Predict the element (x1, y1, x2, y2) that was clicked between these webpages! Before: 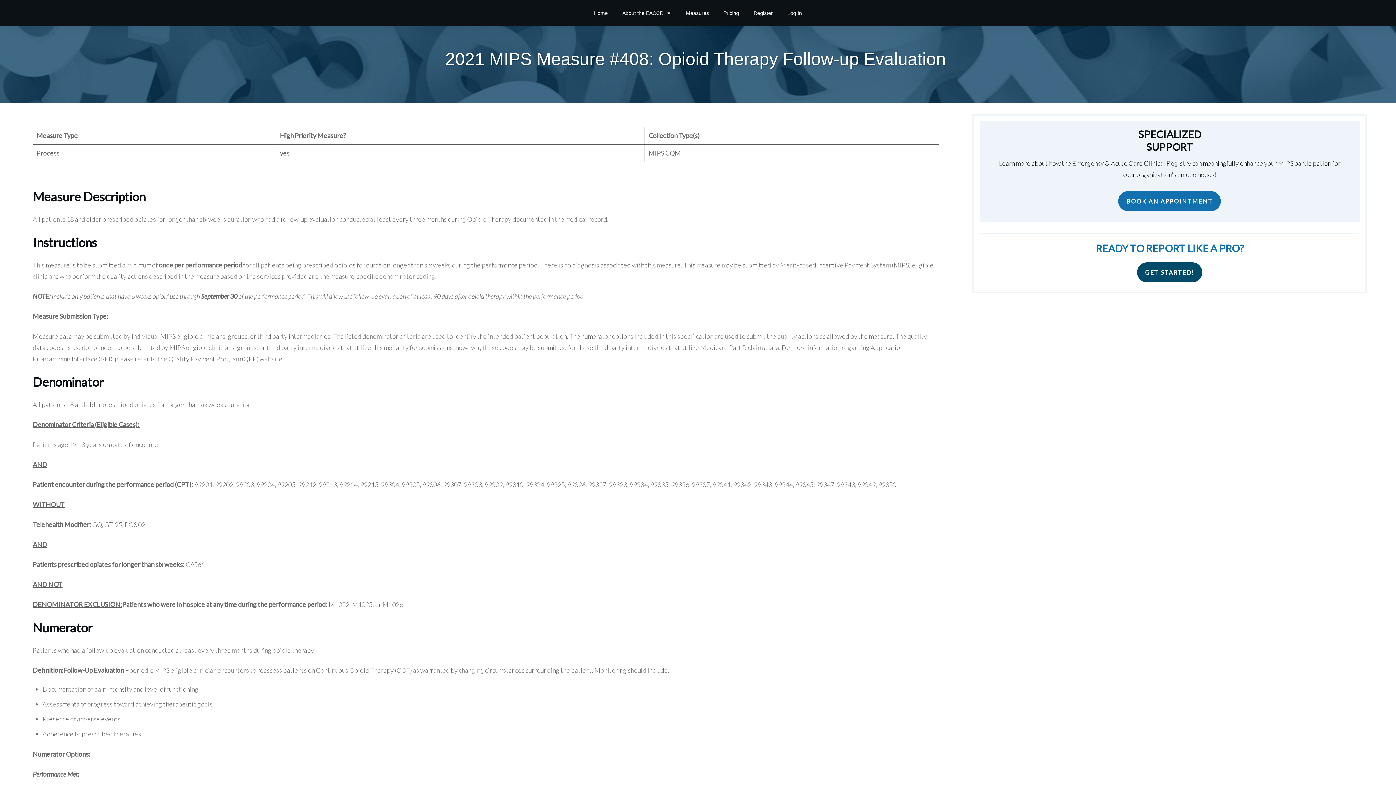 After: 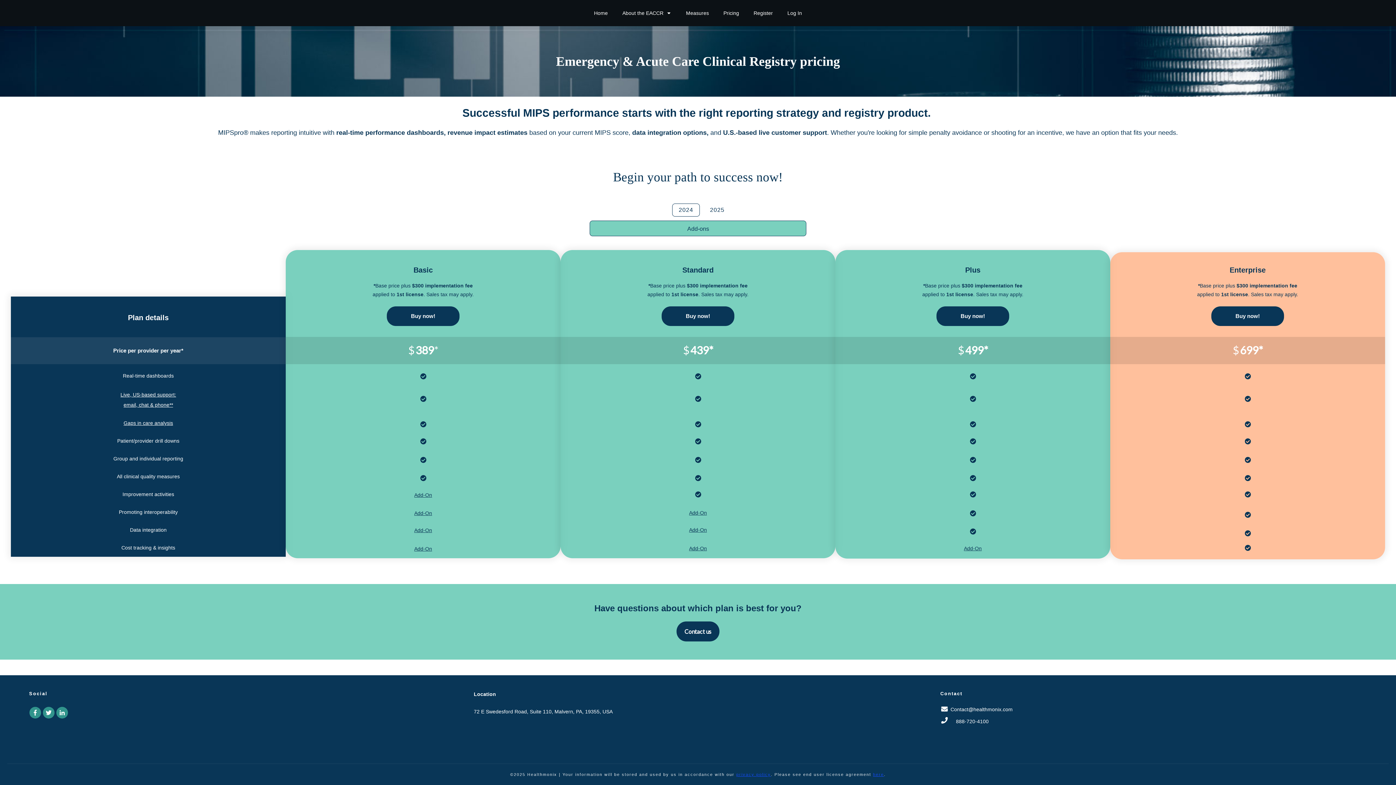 Action: label: GET STARTED! bbox: (1137, 262, 1202, 282)